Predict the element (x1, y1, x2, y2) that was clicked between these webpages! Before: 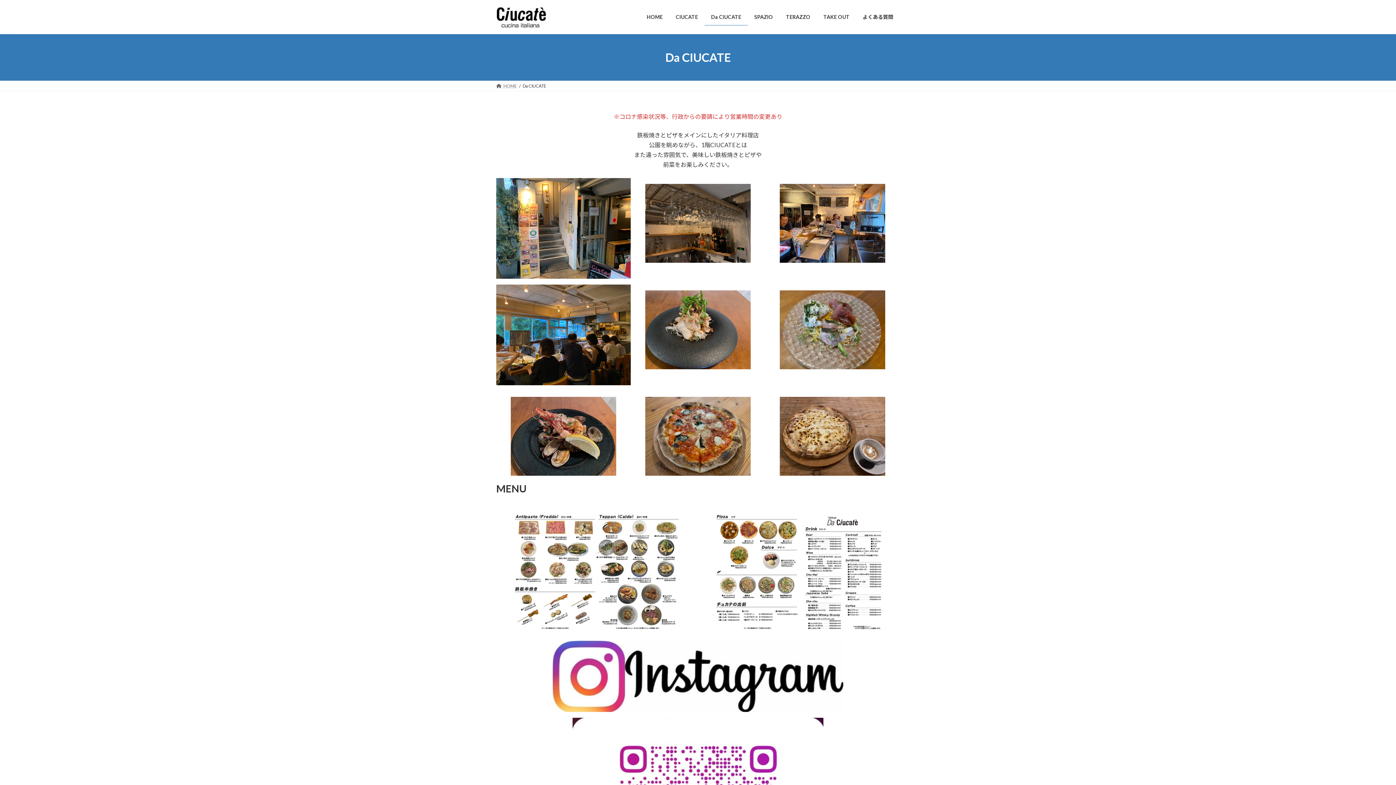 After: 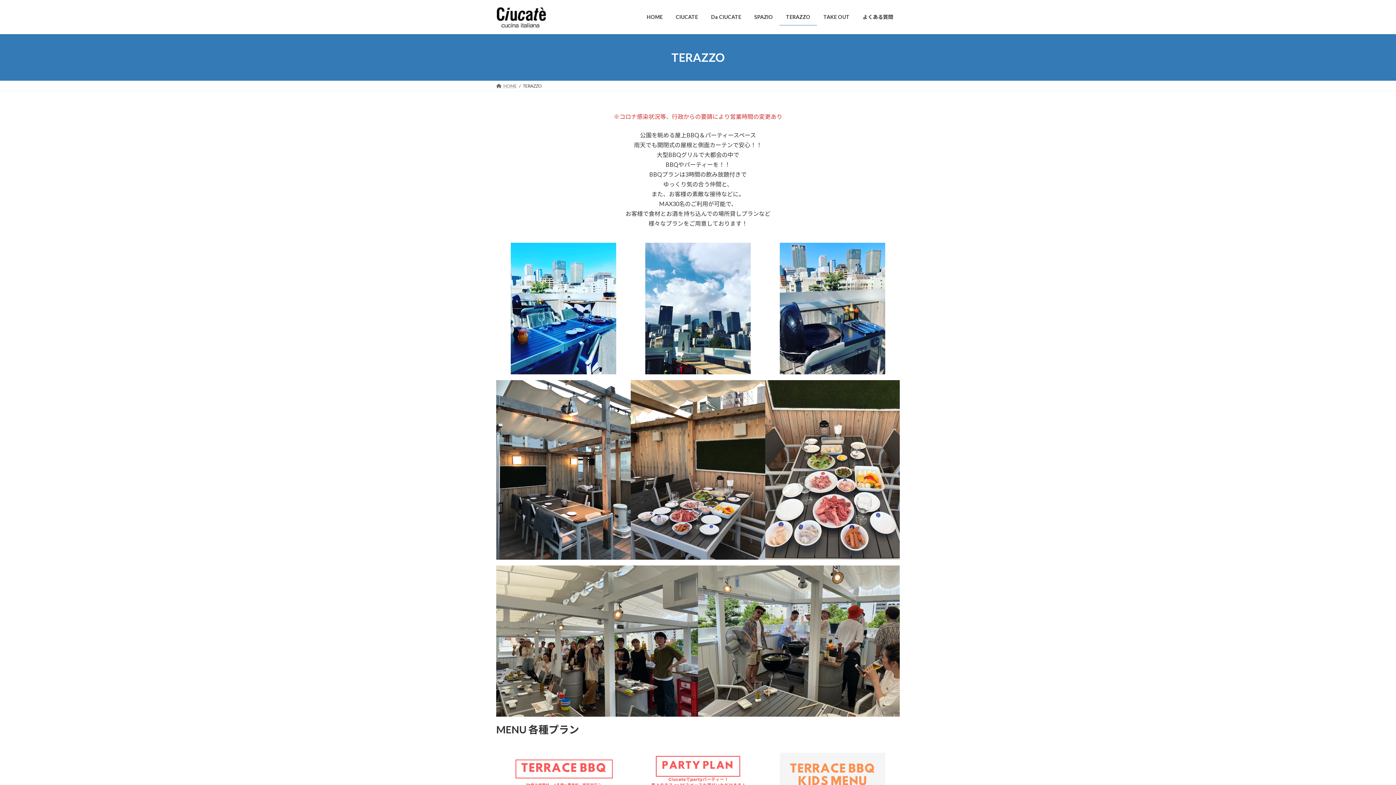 Action: bbox: (779, 8, 817, 25) label: TERAZZO